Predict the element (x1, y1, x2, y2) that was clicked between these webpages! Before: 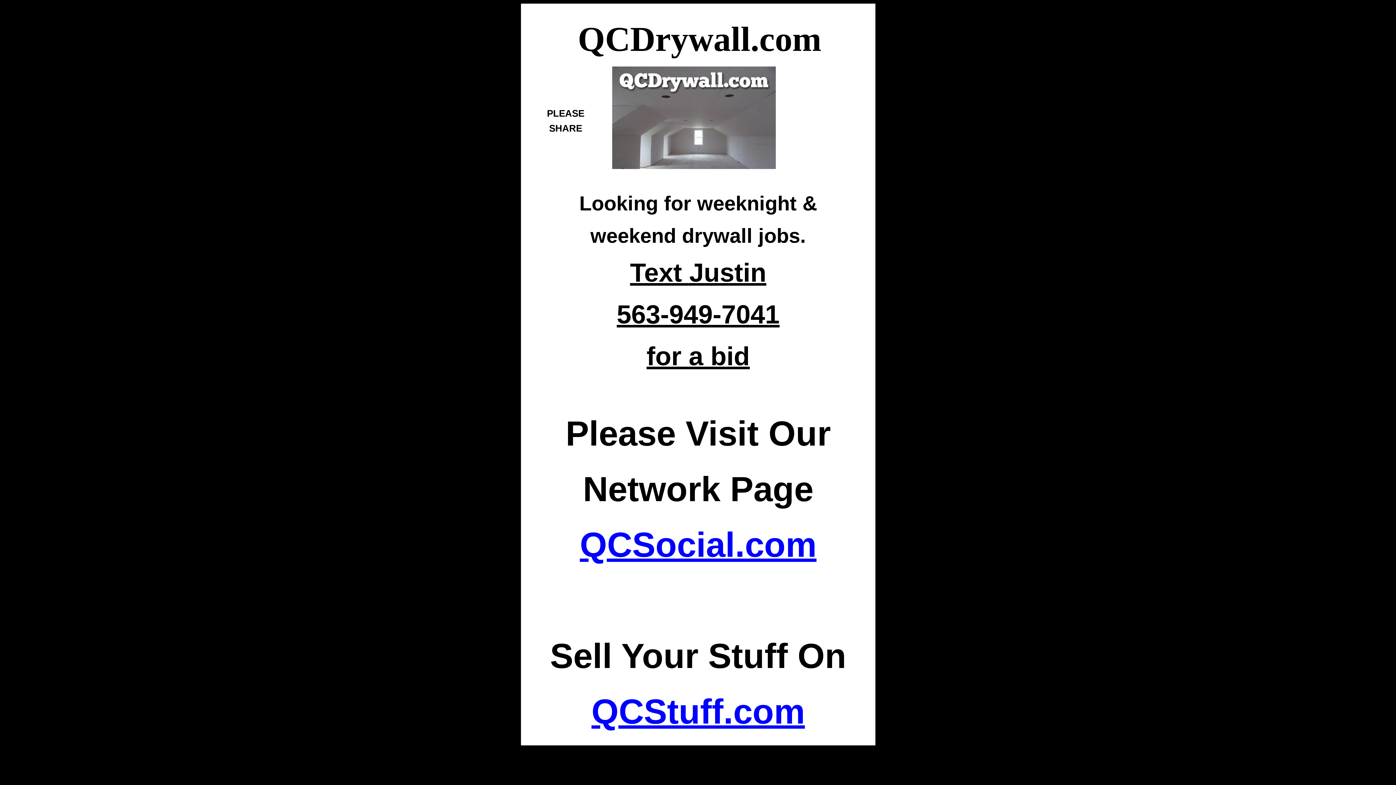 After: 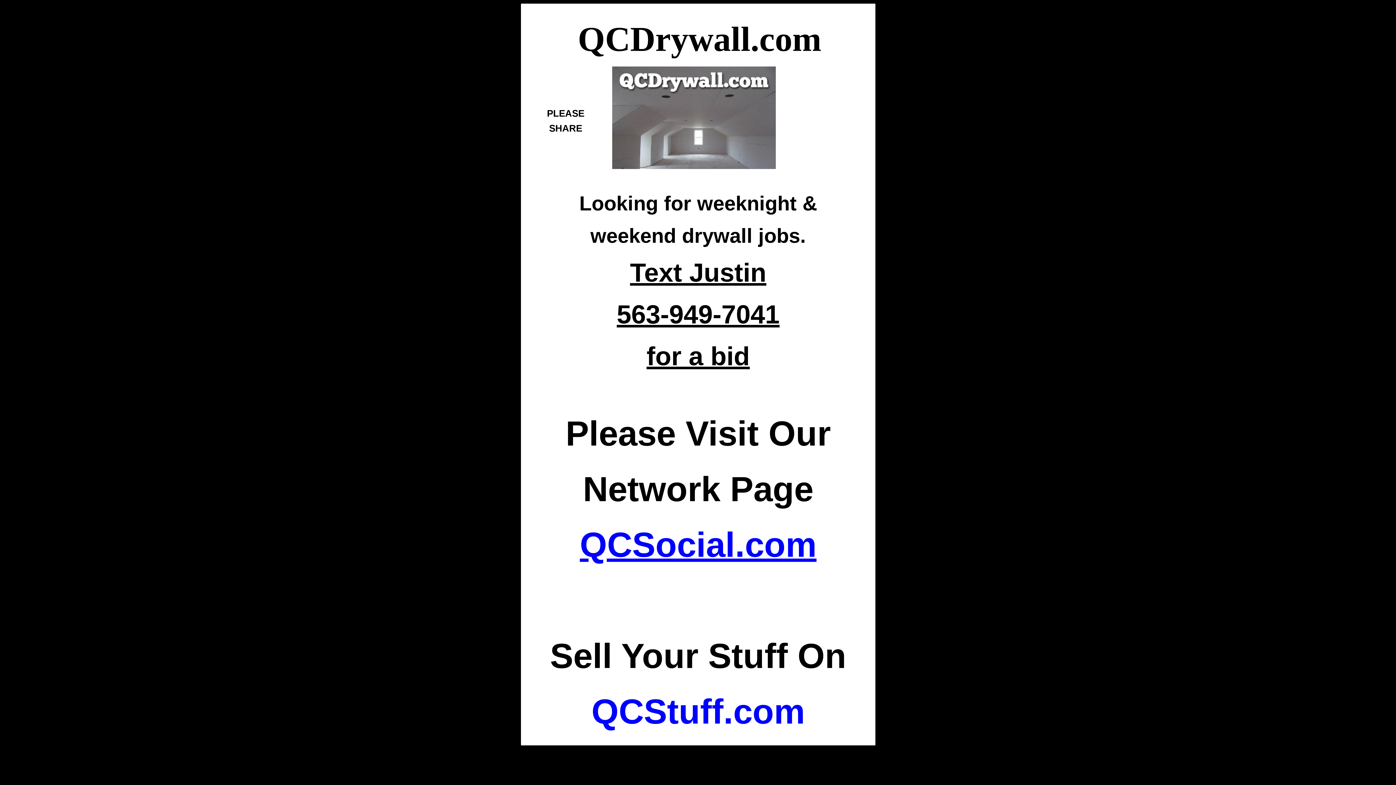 Action: label: QCStuff.com bbox: (591, 692, 805, 731)